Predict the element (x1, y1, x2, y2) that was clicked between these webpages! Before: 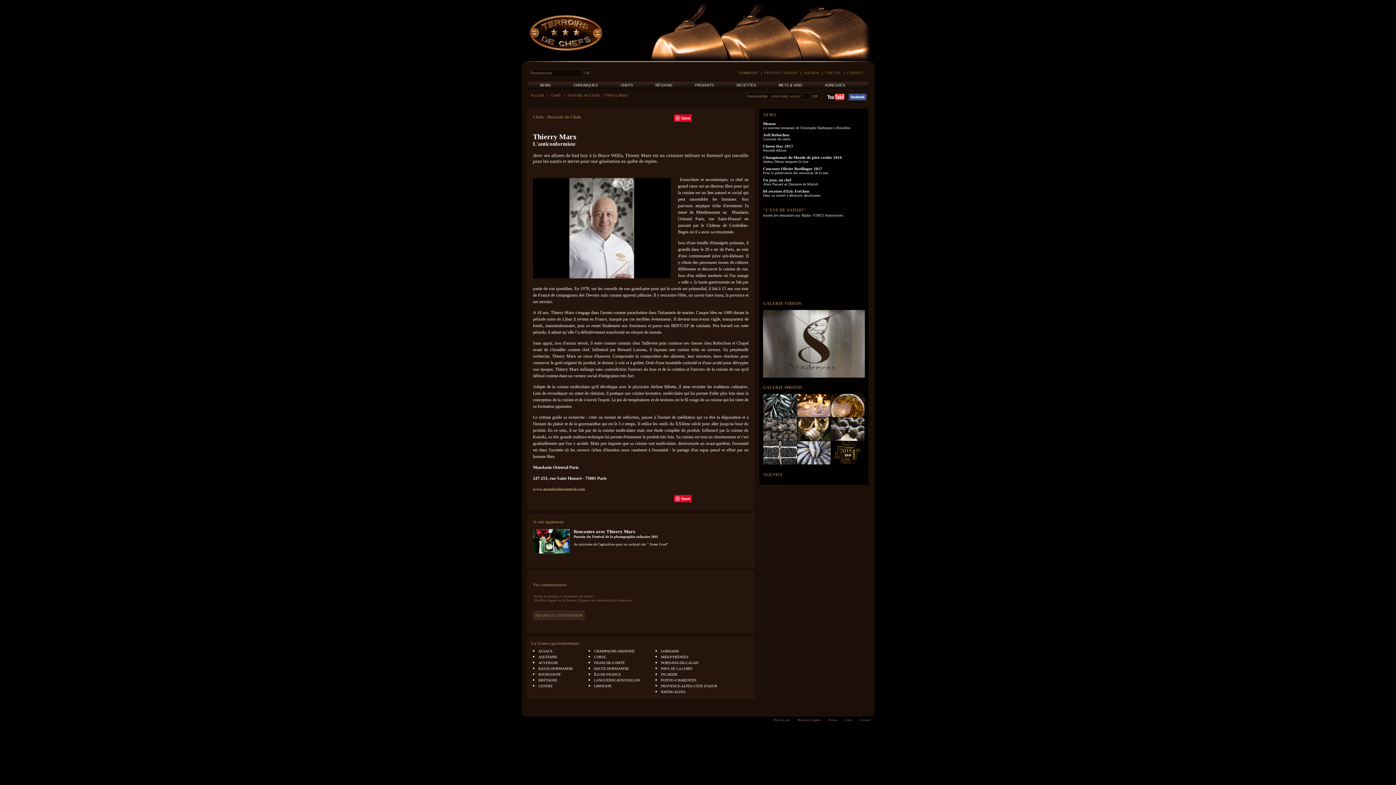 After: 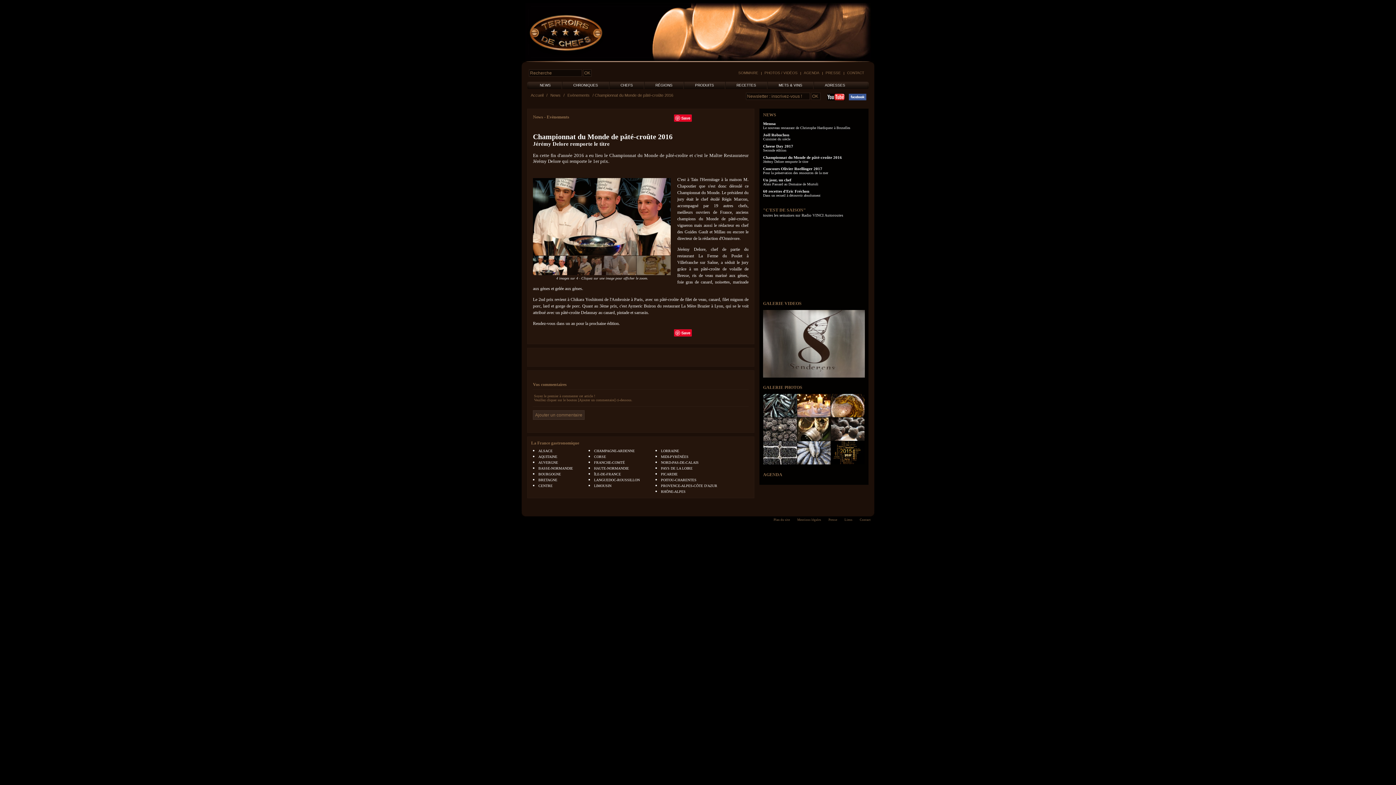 Action: label: Championnat du Monde de pâté-croûte 2016 bbox: (763, 155, 842, 159)